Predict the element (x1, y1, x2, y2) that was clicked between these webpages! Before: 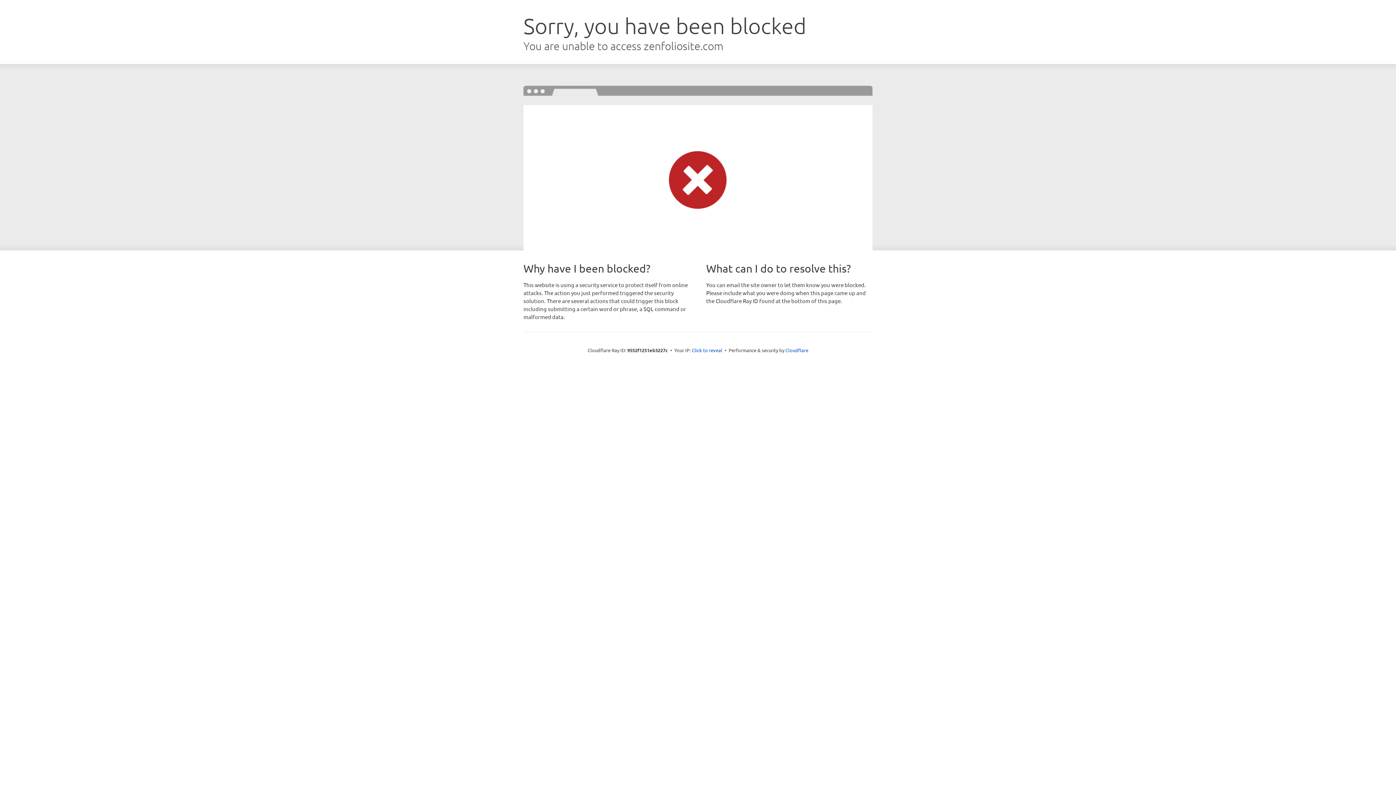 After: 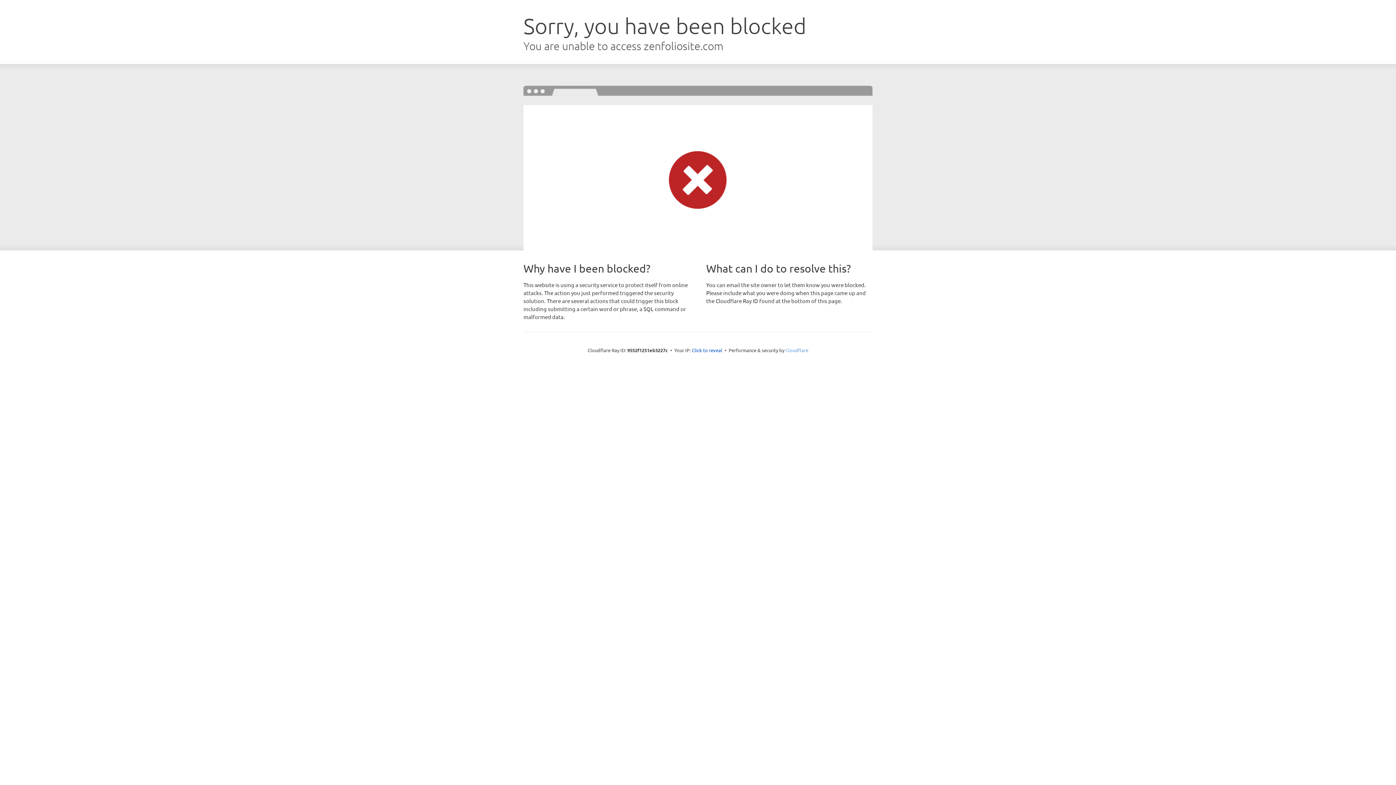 Action: bbox: (785, 347, 808, 353) label: Cloudflare